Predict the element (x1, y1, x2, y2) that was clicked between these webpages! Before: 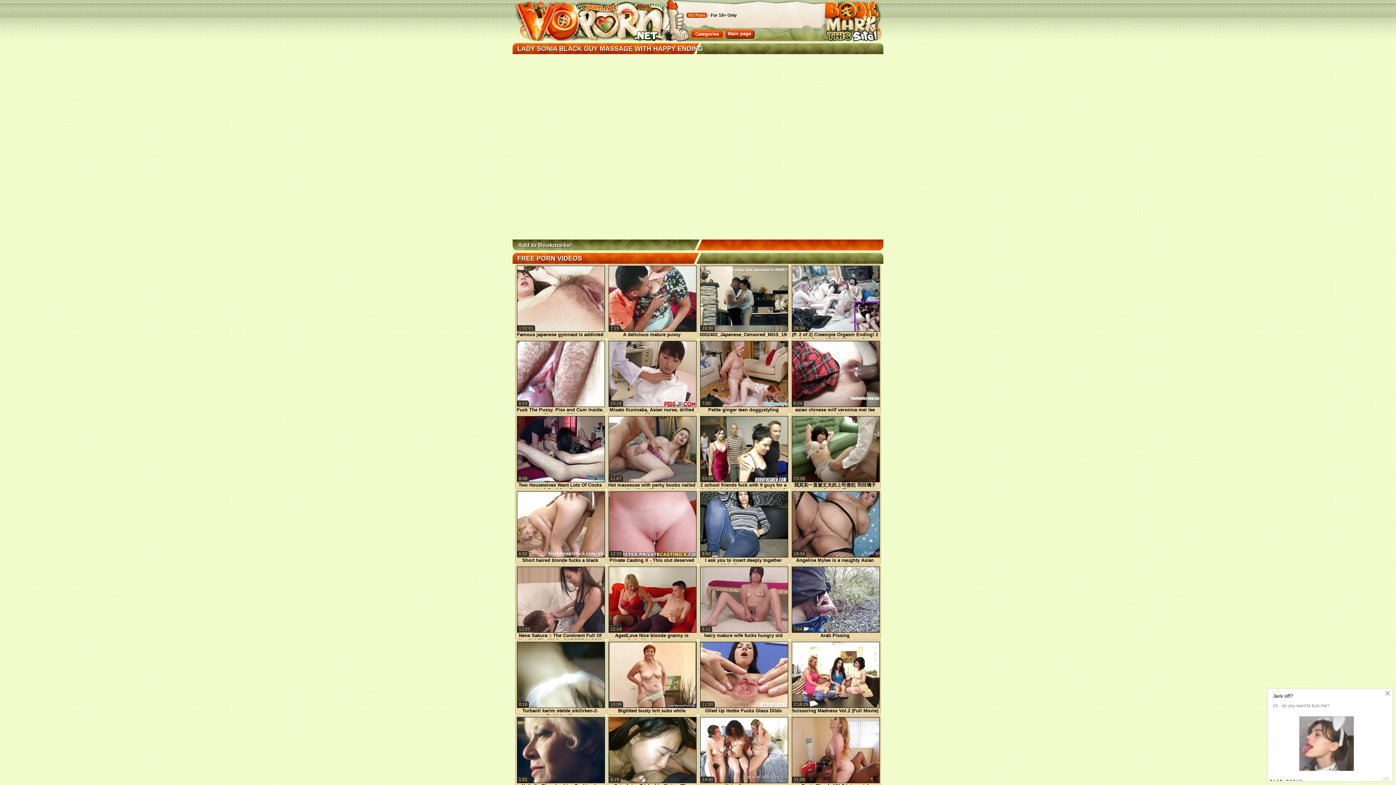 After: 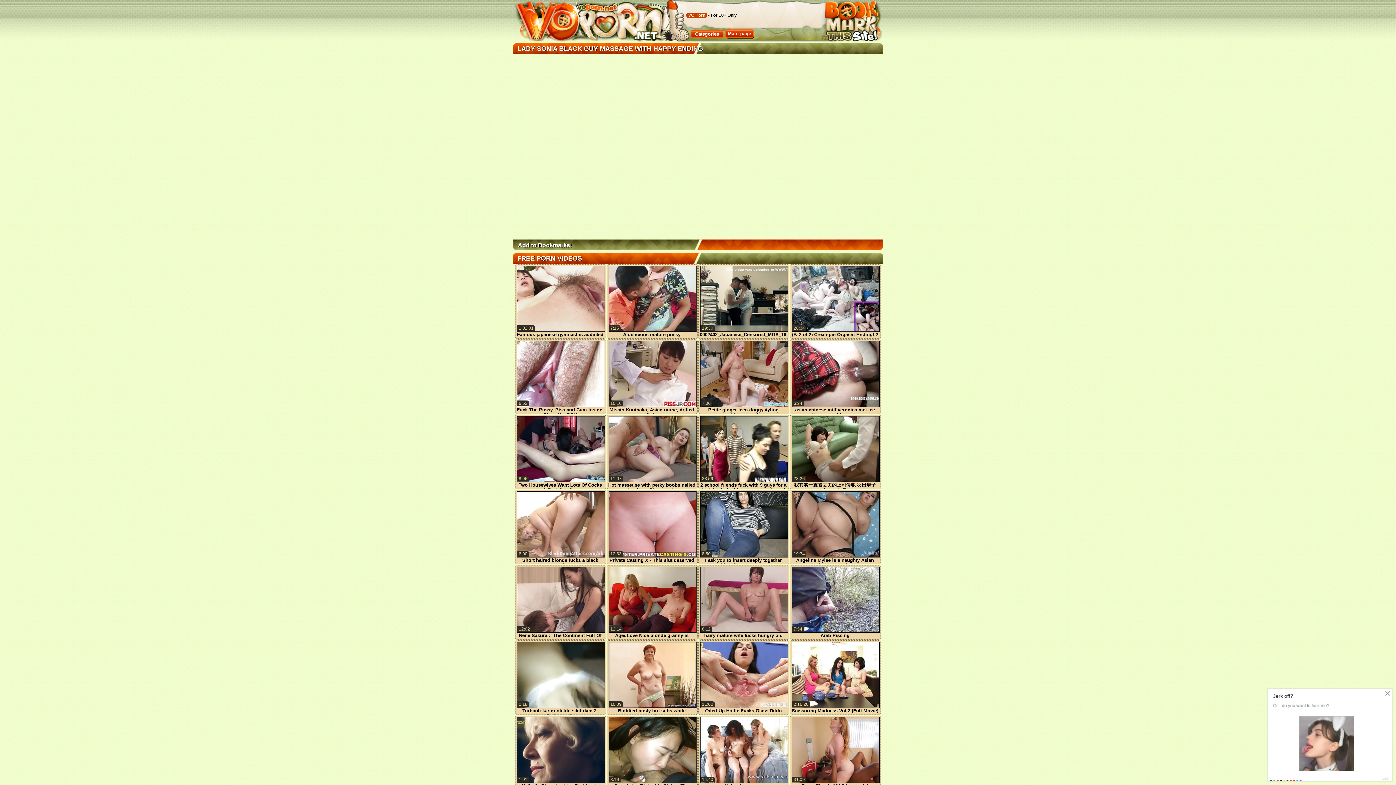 Action: bbox: (823, 36, 881, 42)